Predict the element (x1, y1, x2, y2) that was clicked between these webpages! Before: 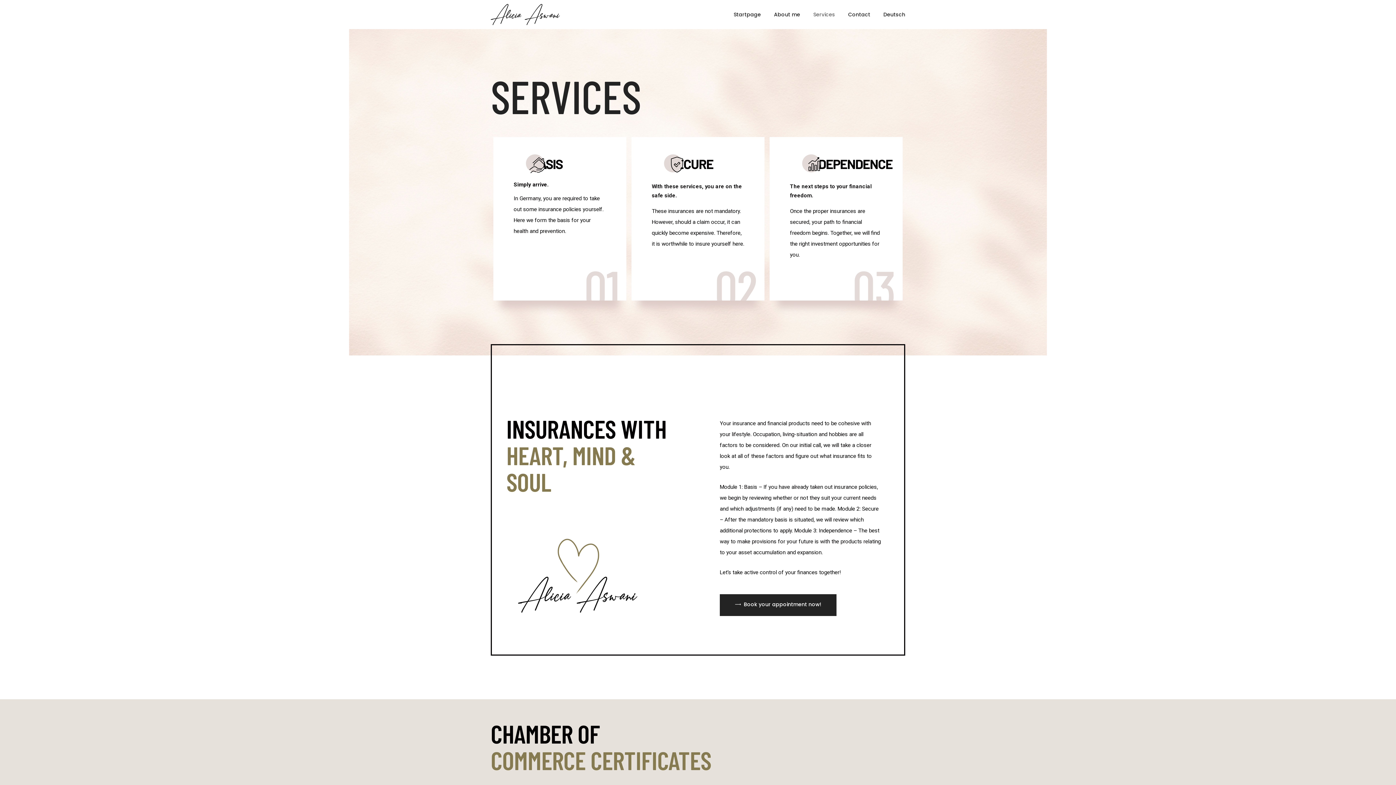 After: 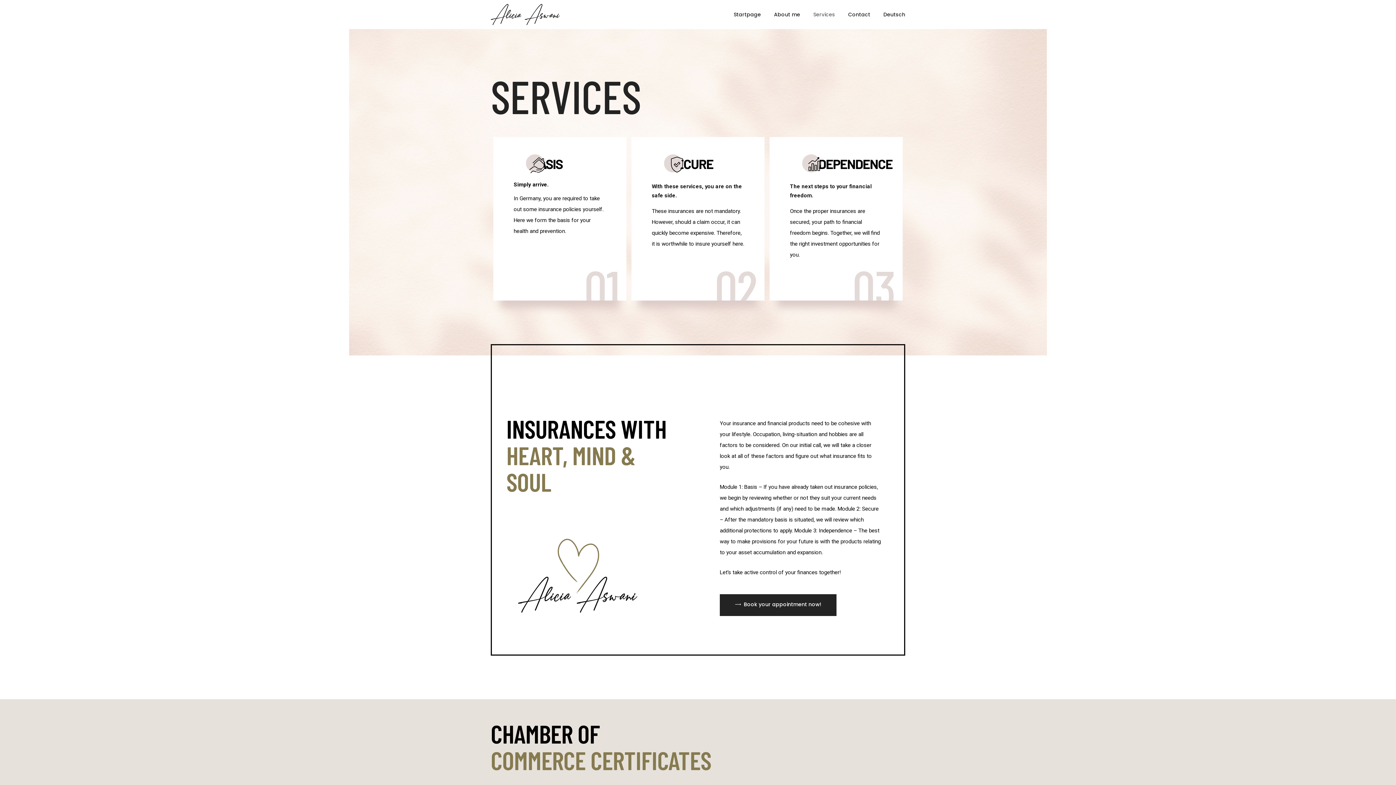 Action: label: Services bbox: (813, 0, 835, 29)